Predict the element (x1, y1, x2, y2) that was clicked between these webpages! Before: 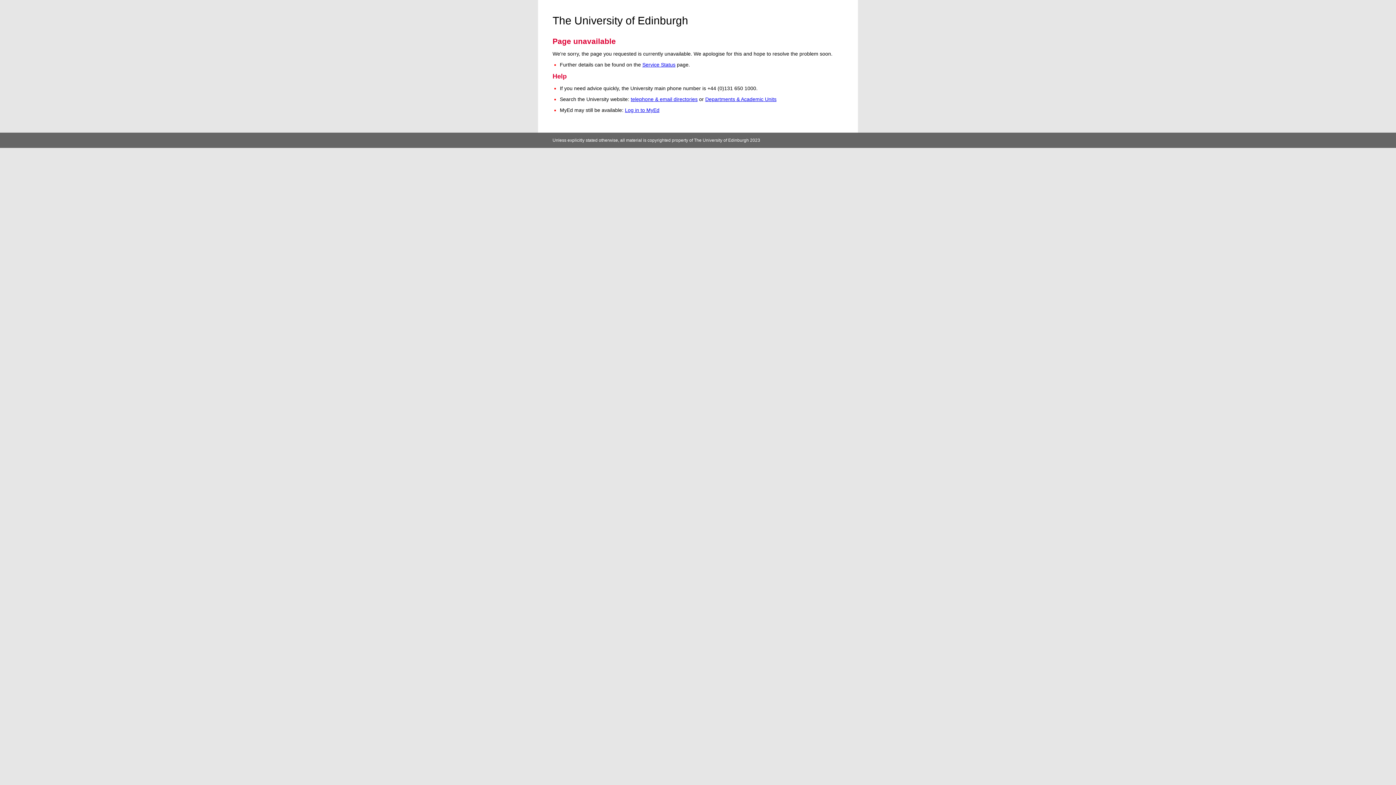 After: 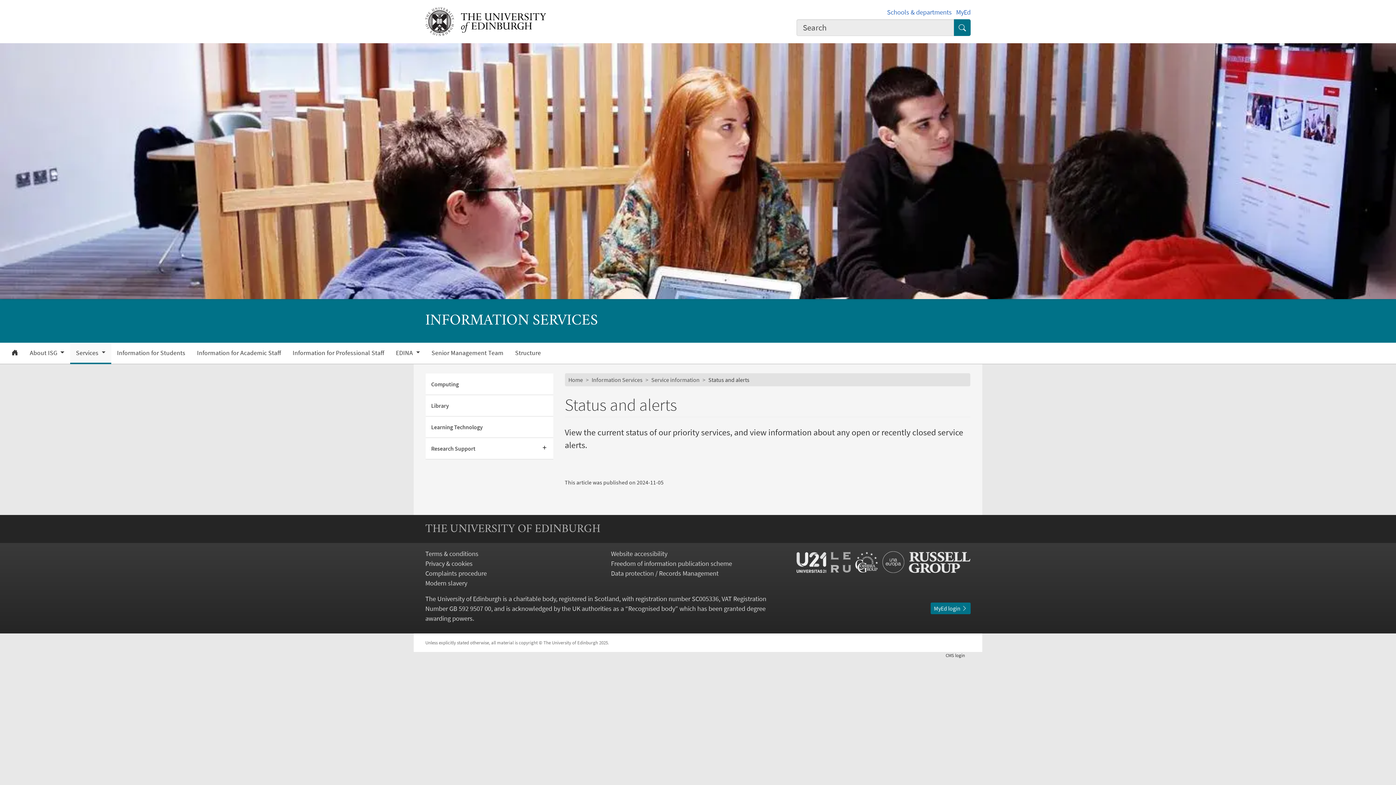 Action: bbox: (642, 61, 675, 67) label: Service Status